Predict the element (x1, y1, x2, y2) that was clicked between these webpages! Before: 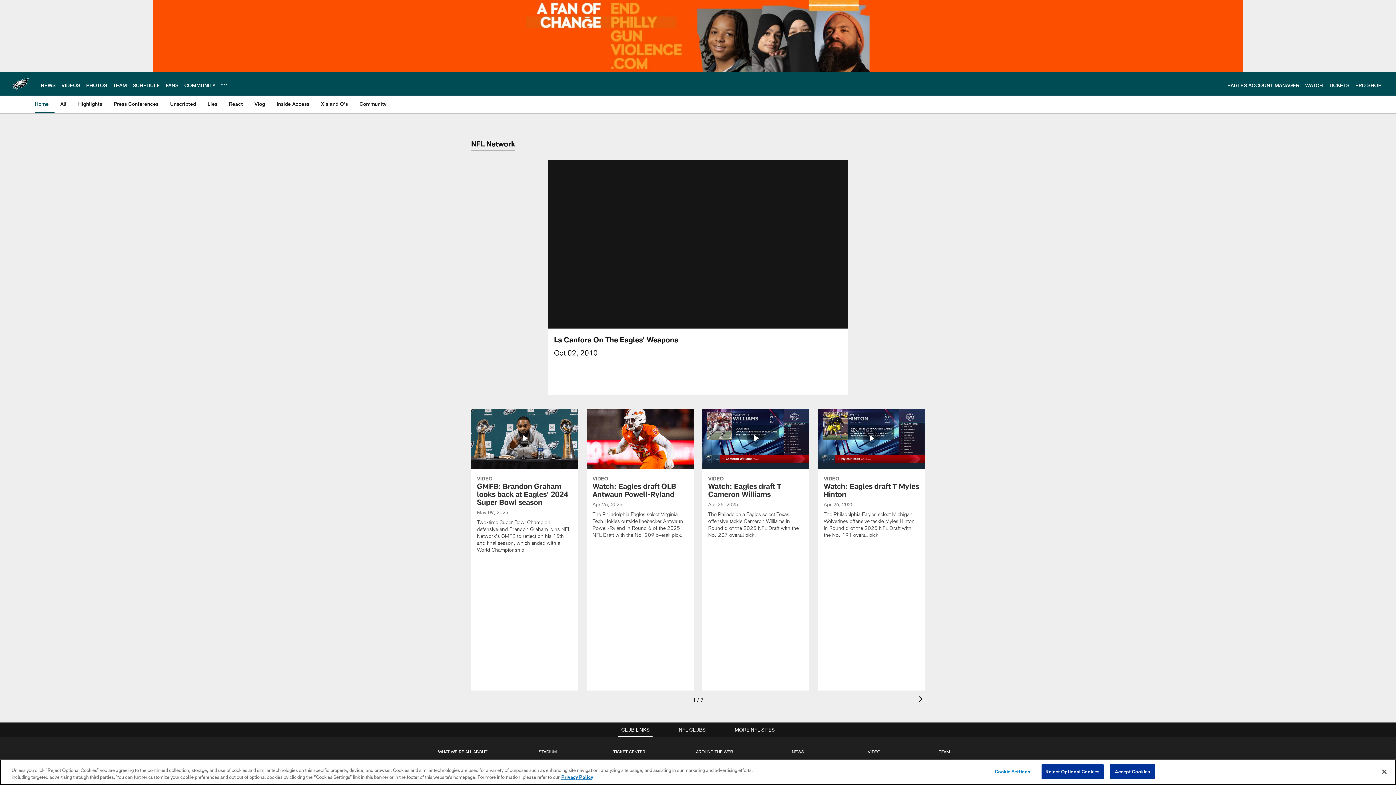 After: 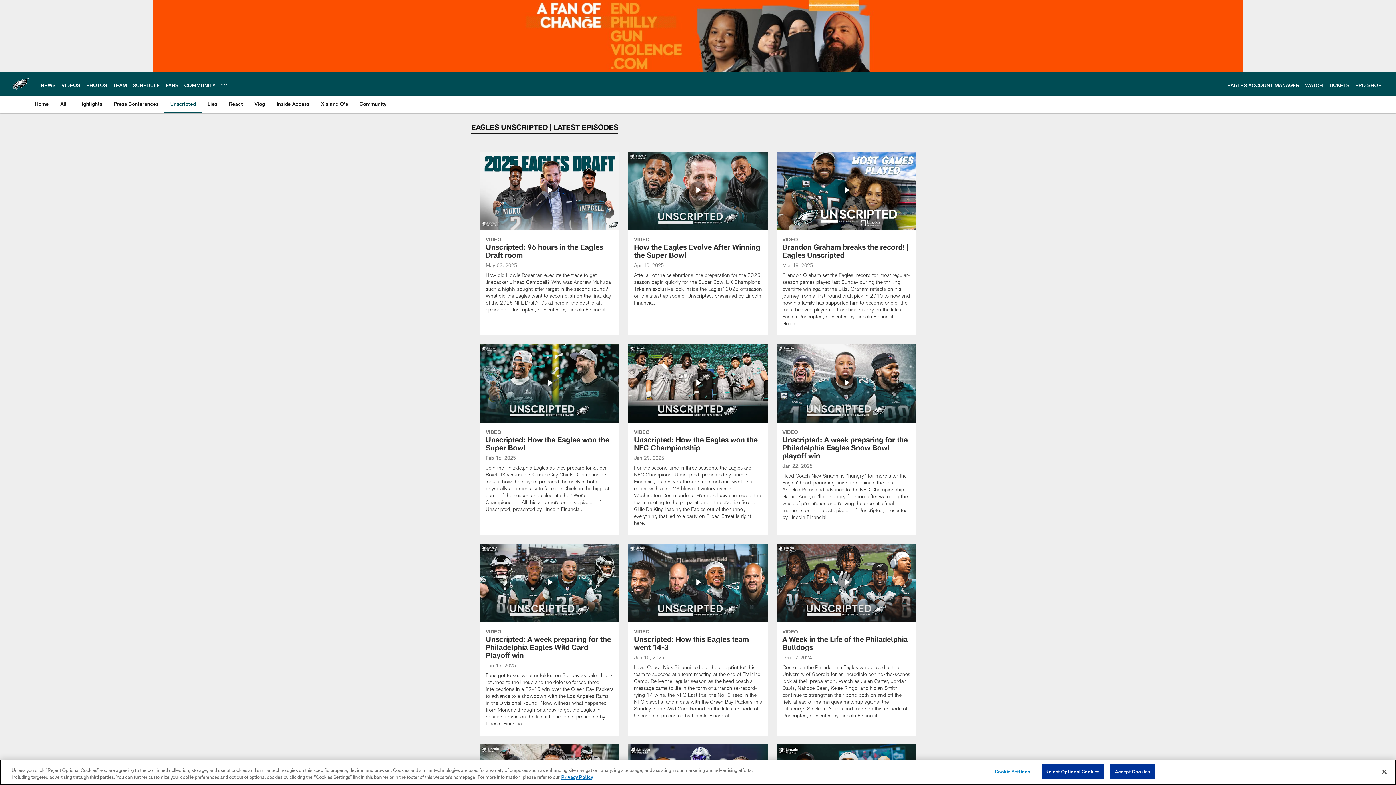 Action: bbox: (167, 95, 198, 112) label: Unscripted